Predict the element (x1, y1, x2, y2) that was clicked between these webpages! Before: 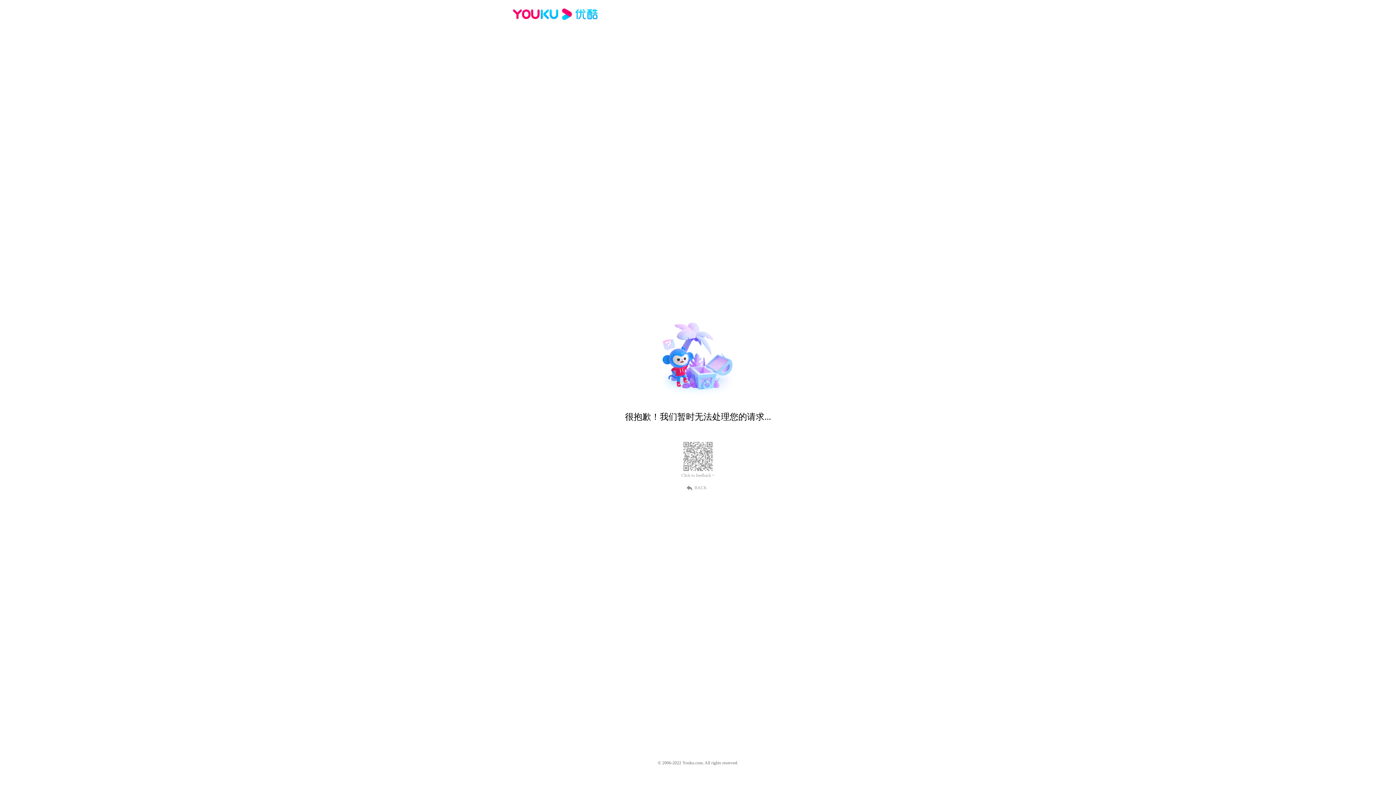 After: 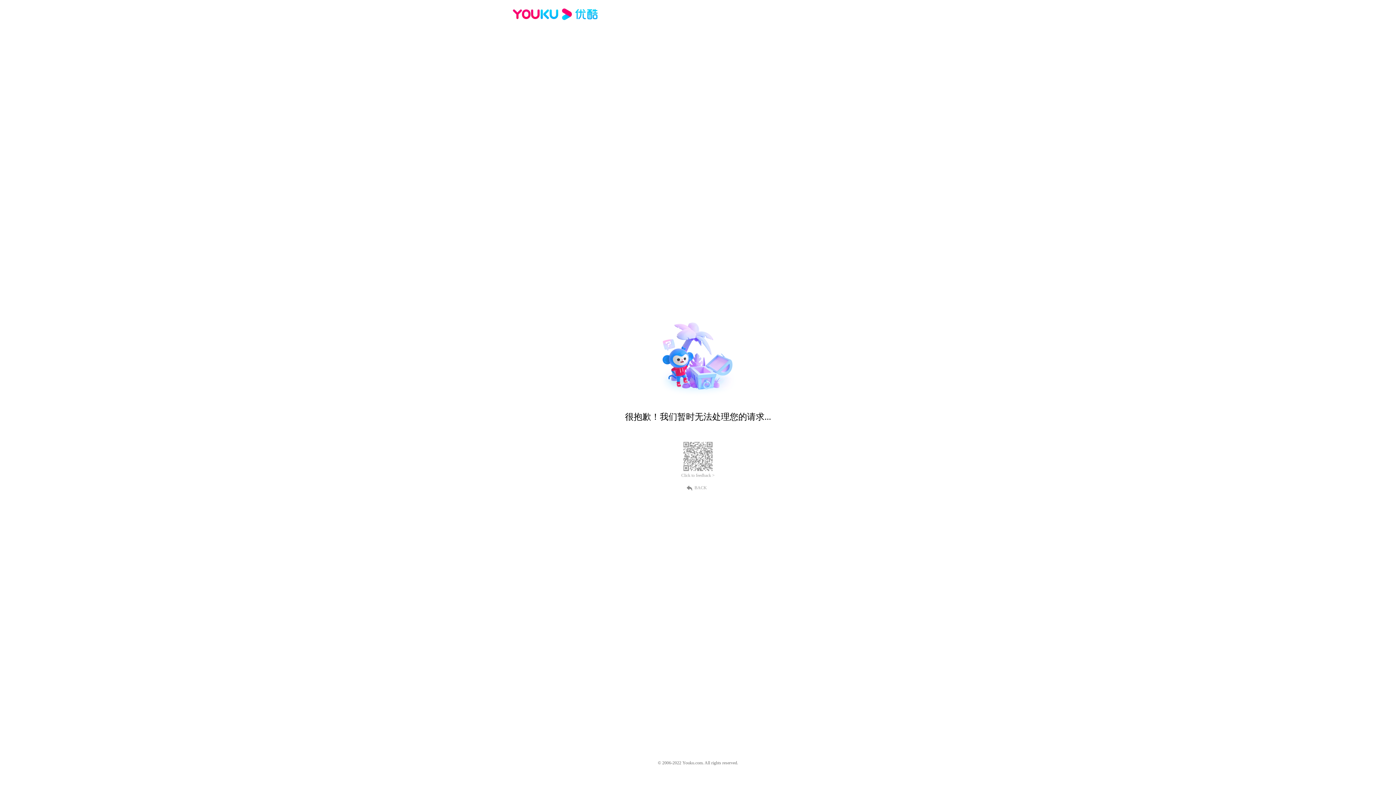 Action: label: Click to feedback > bbox: (681, 473, 714, 478)